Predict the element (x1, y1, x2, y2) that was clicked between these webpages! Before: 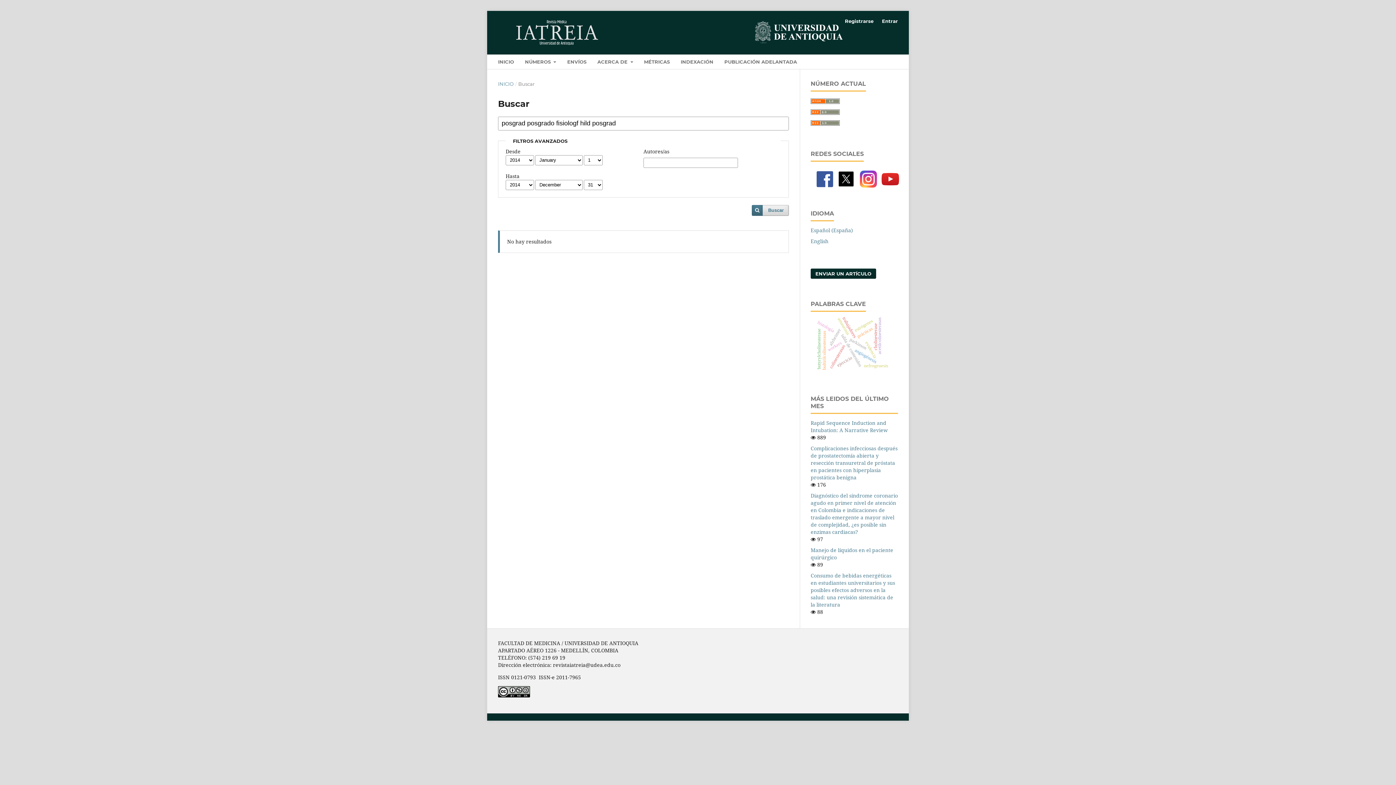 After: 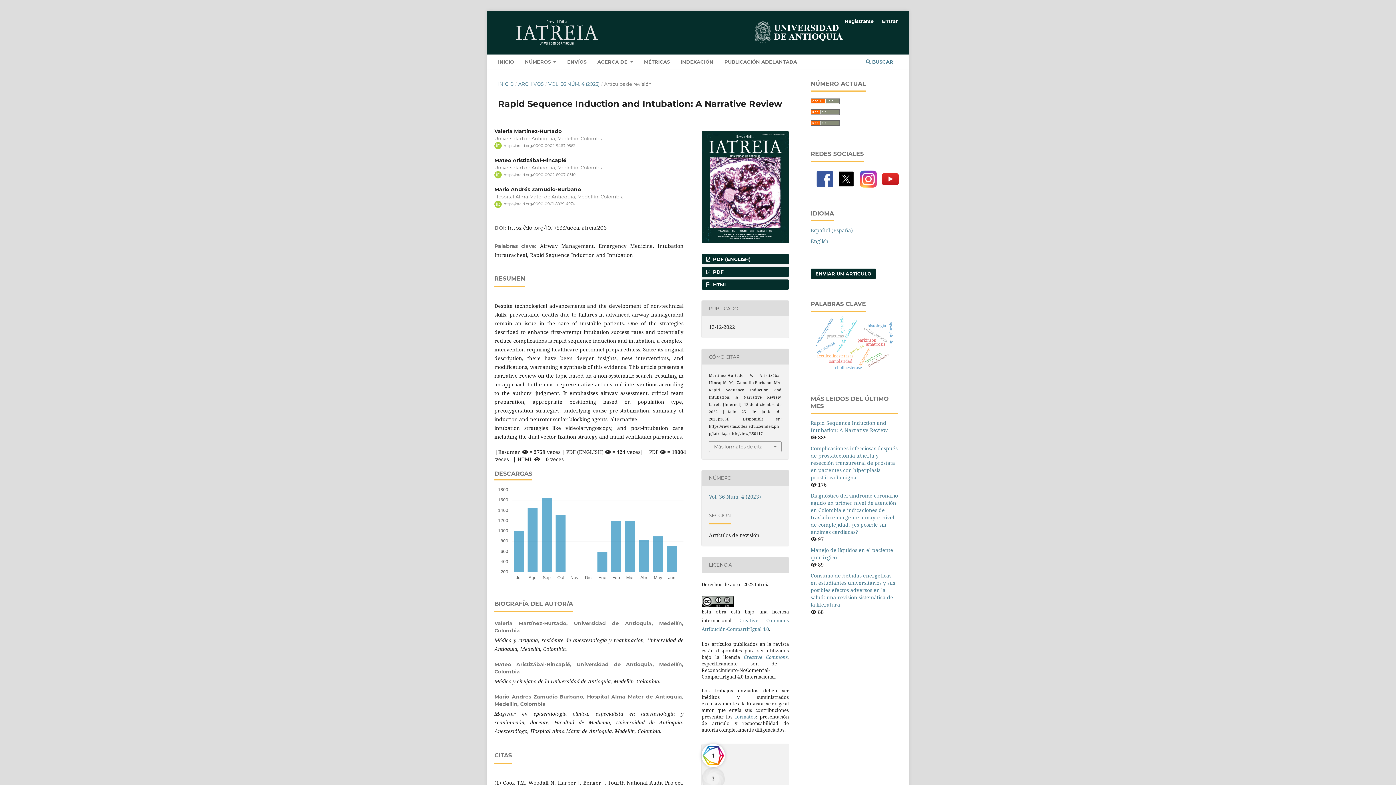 Action: bbox: (810, 419, 888, 433) label: Rapid Sequence Induction and Intubation: A Narrative Review